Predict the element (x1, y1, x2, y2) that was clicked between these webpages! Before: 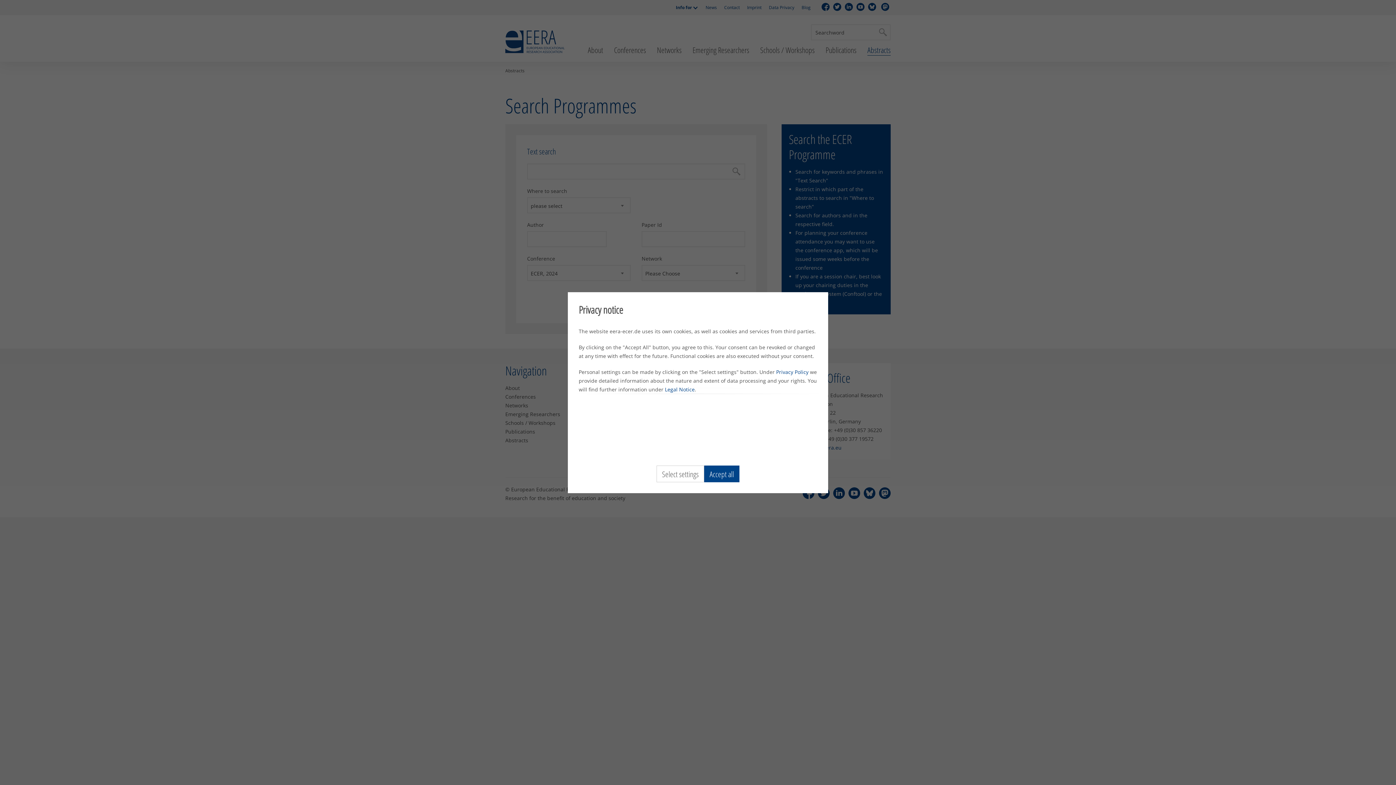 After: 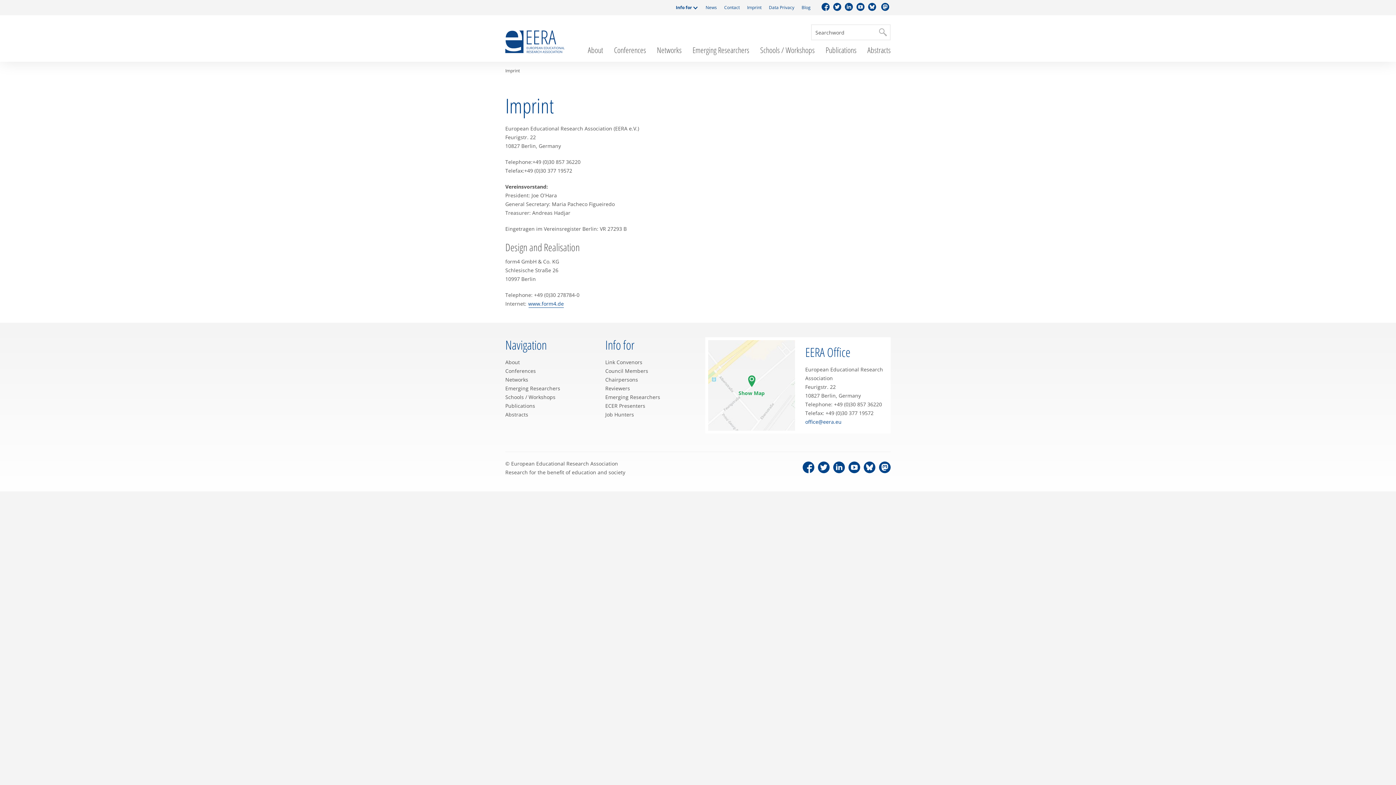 Action: bbox: (665, 386, 694, 392) label: Legal Notice